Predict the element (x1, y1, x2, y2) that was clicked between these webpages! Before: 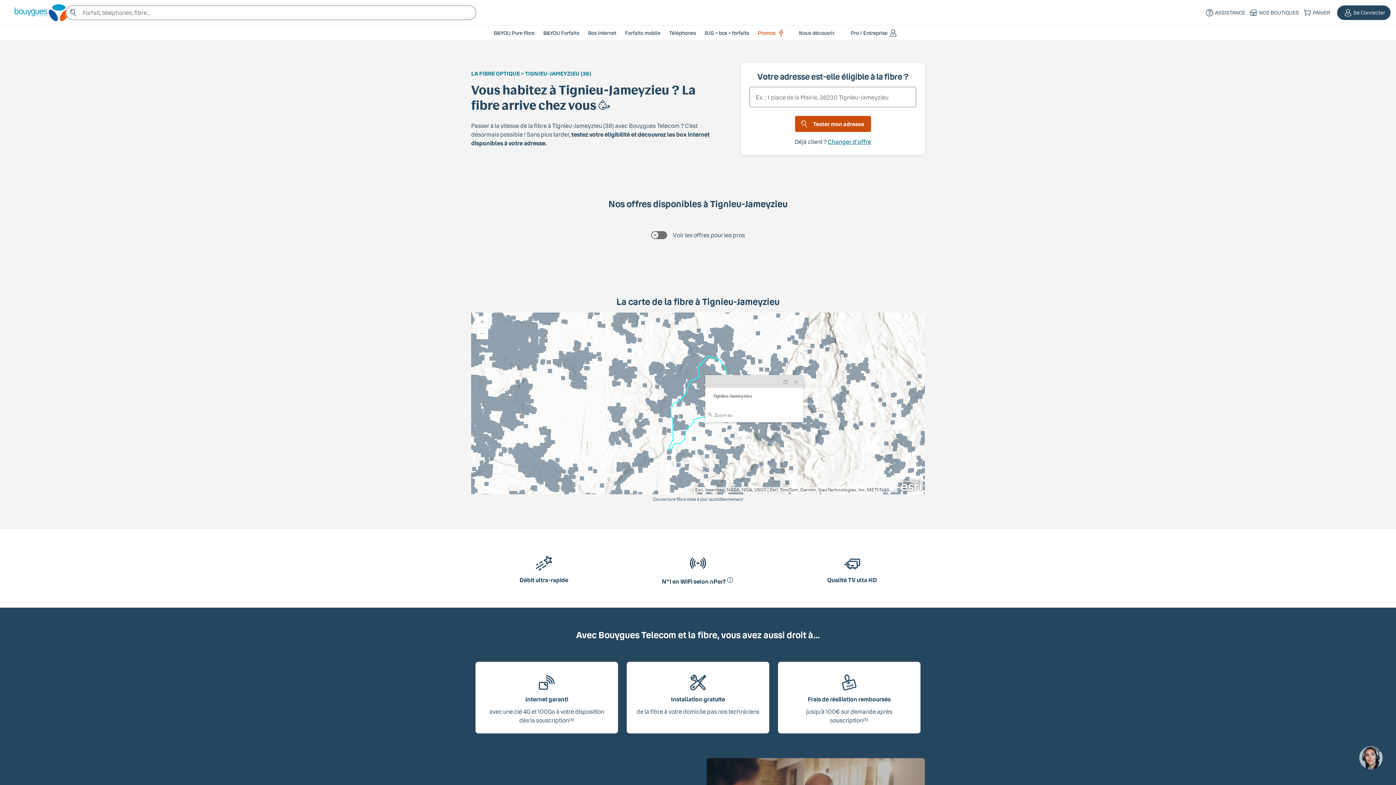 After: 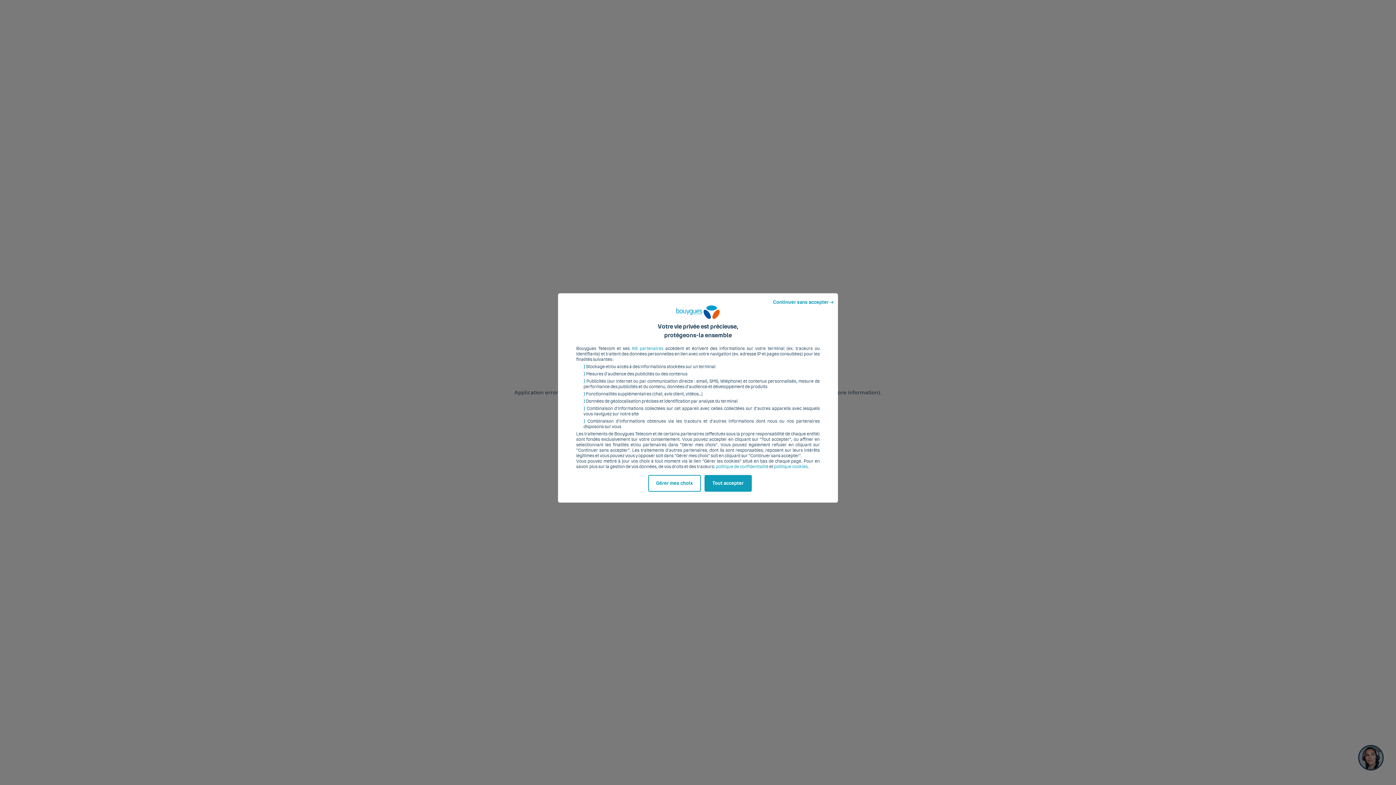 Action: label: Box internet bbox: (588, 29, 616, 36)